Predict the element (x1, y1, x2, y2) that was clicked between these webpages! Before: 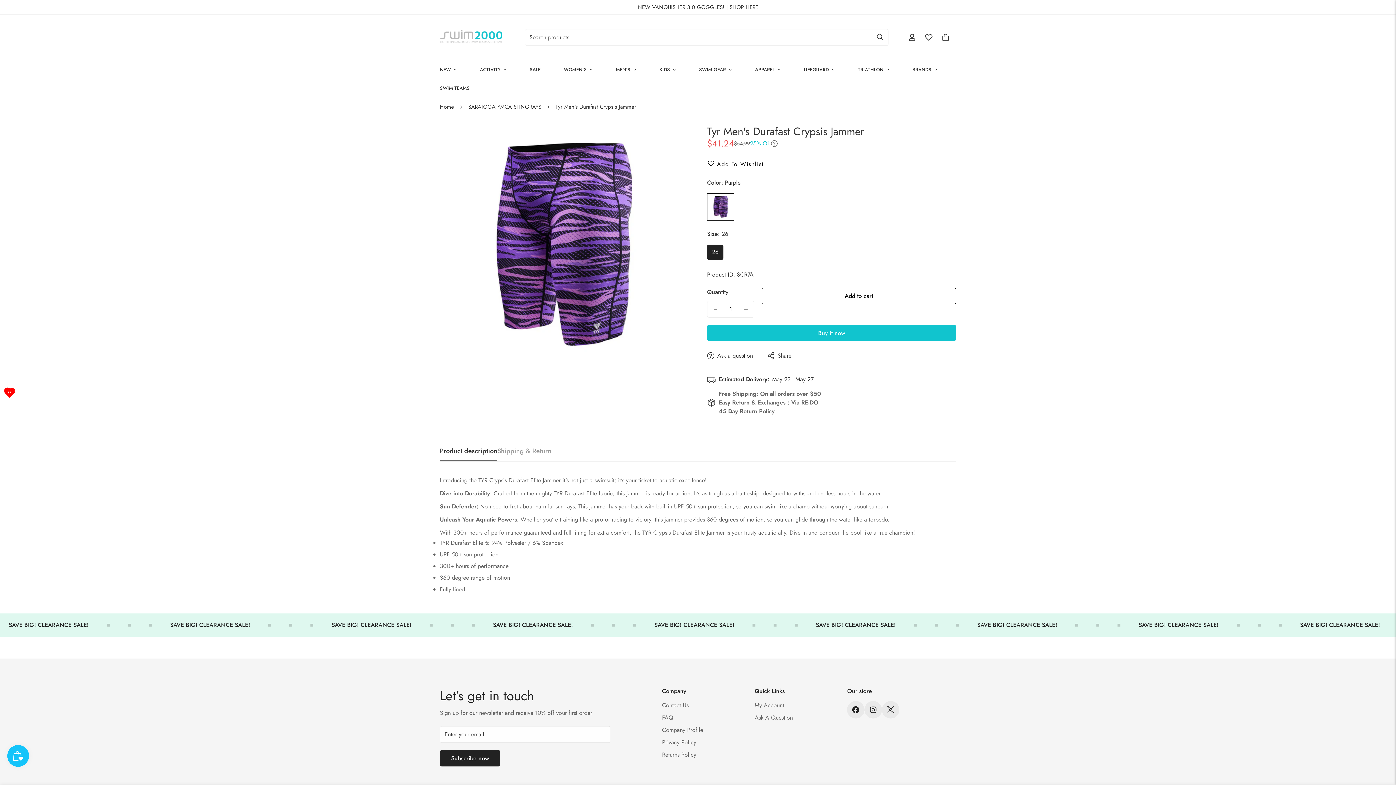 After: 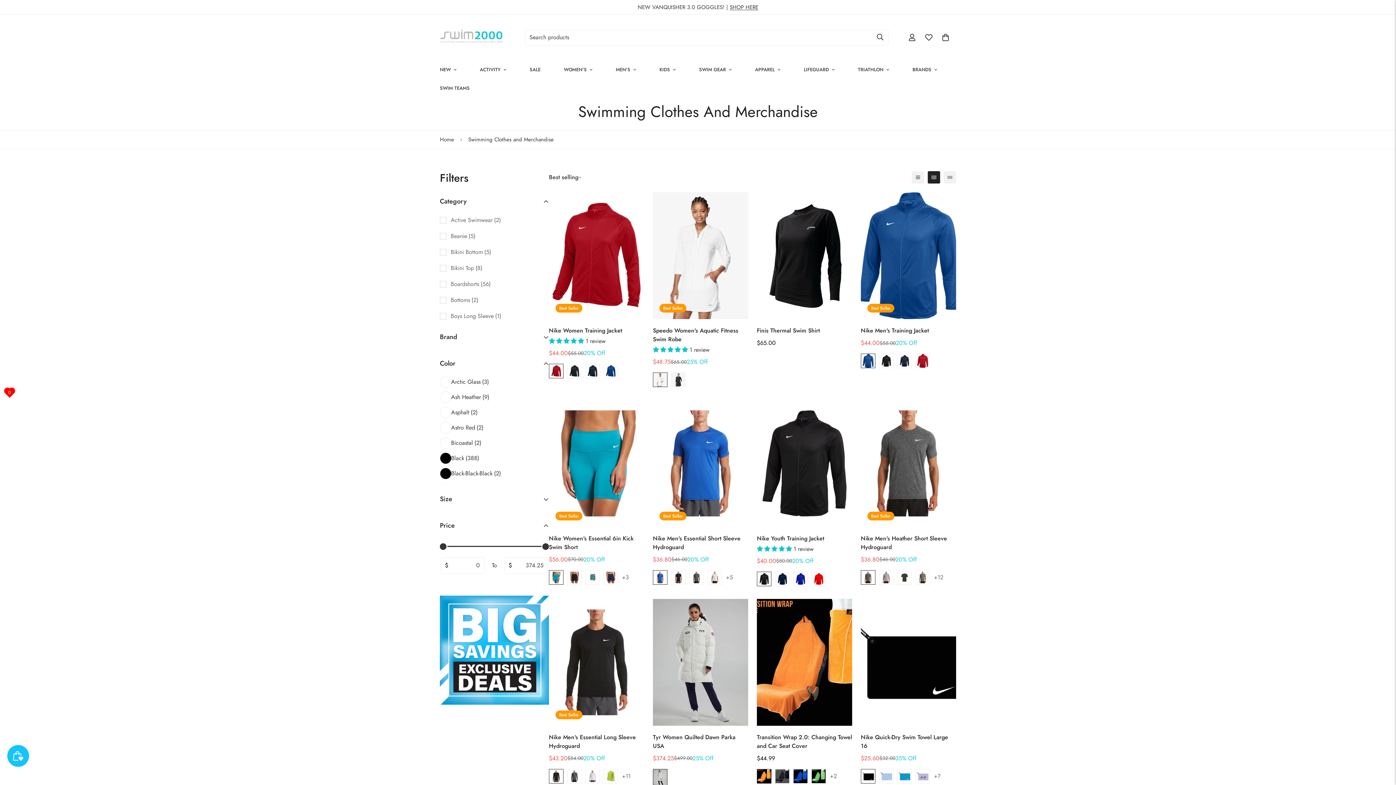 Action: bbox: (743, 60, 792, 78) label: APPAREL